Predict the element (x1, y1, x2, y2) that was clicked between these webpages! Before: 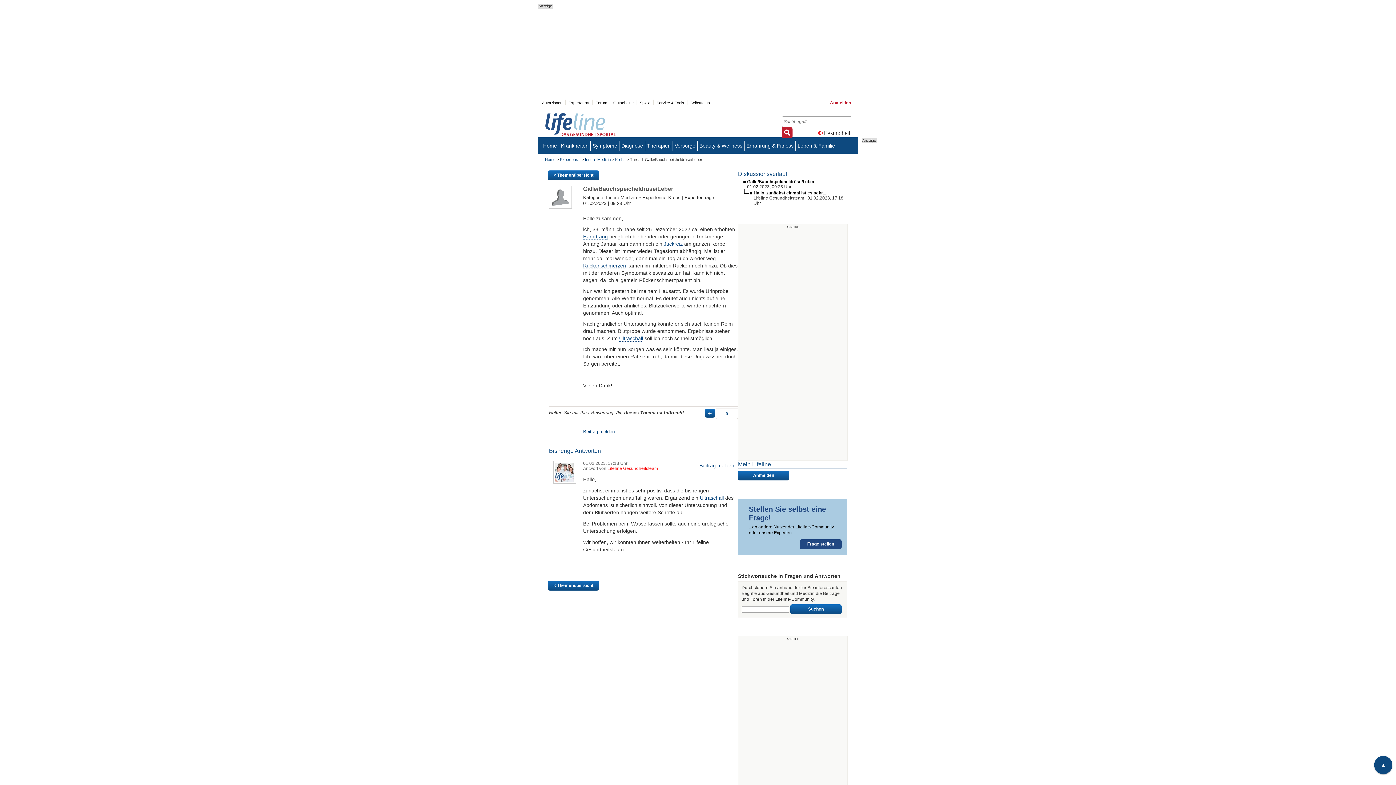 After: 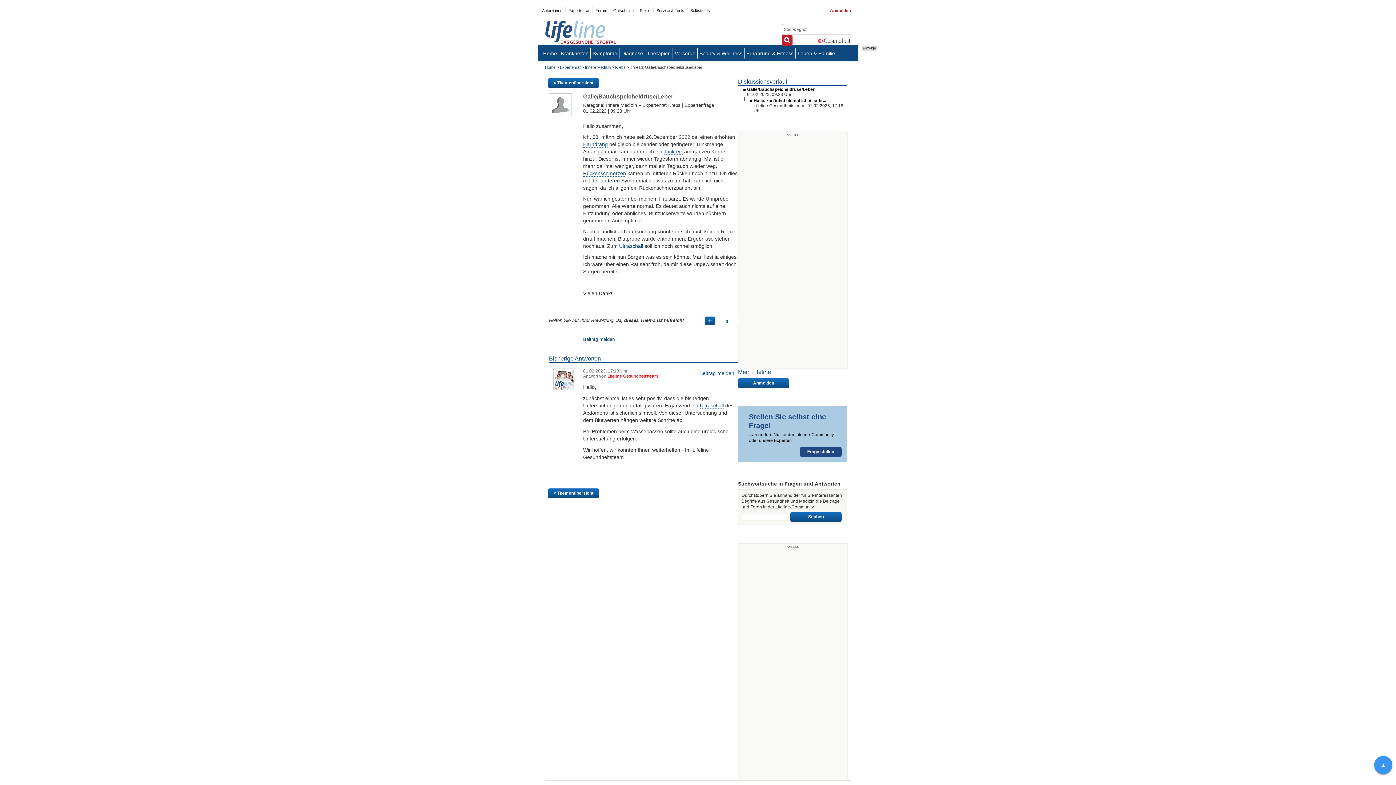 Action: bbox: (1374, 756, 1392, 774)